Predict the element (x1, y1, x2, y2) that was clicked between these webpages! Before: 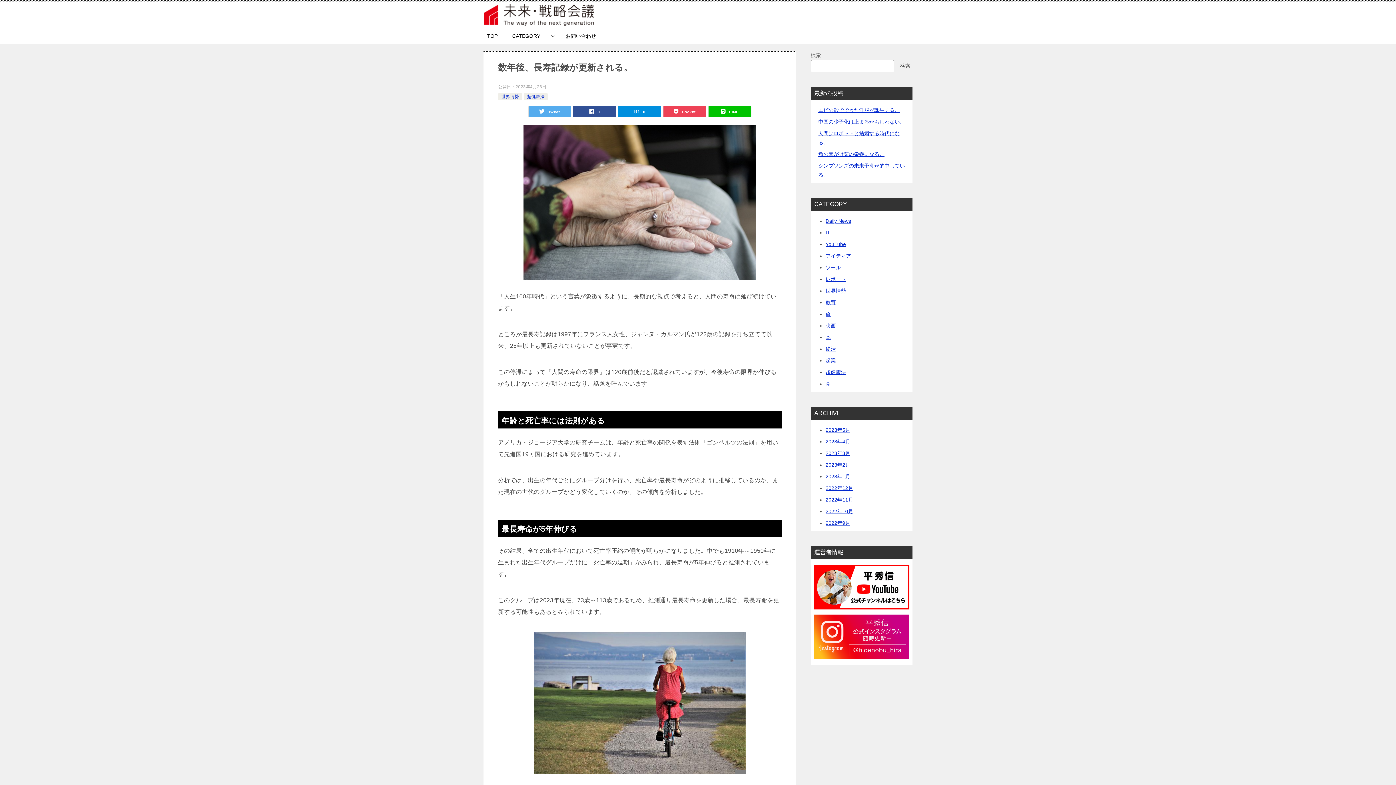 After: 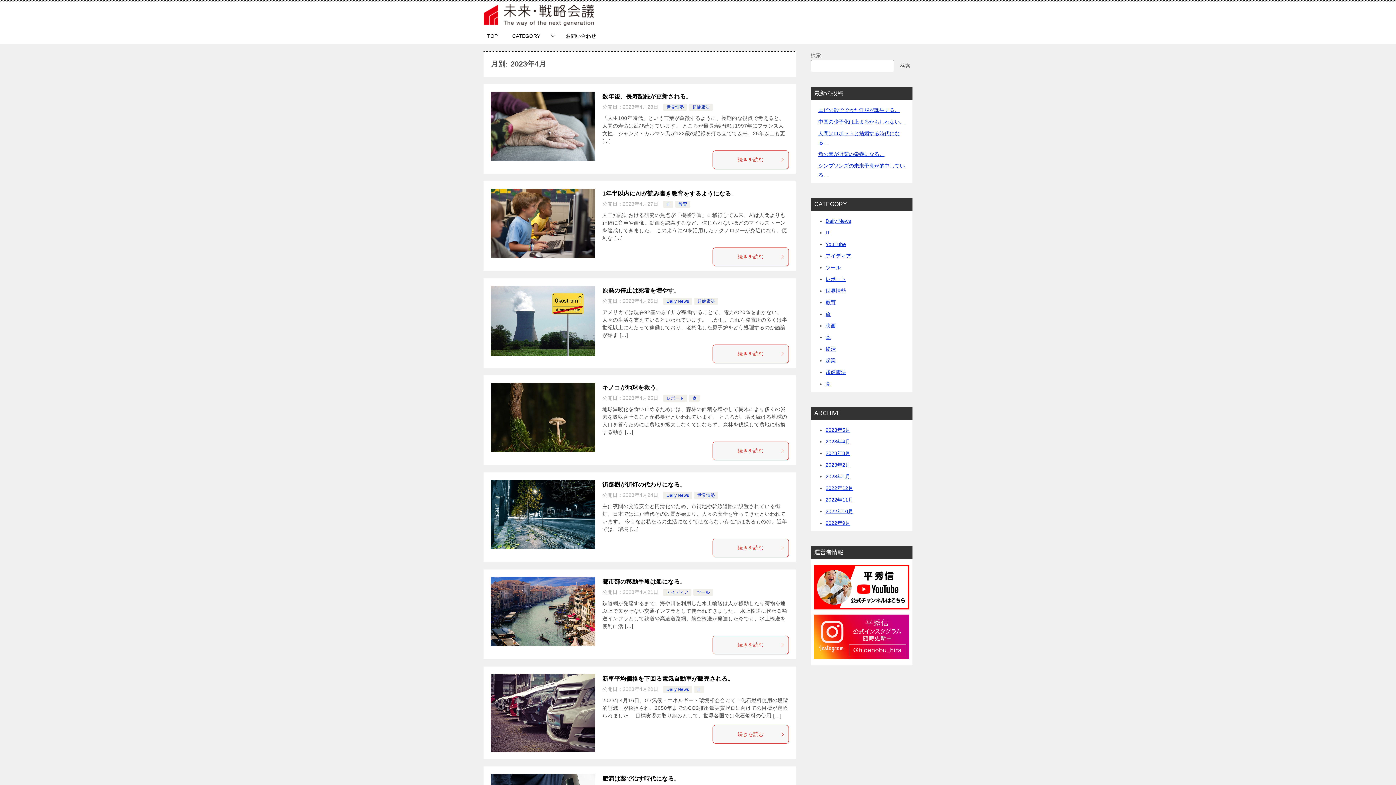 Action: bbox: (825, 438, 850, 444) label: 2023年4月